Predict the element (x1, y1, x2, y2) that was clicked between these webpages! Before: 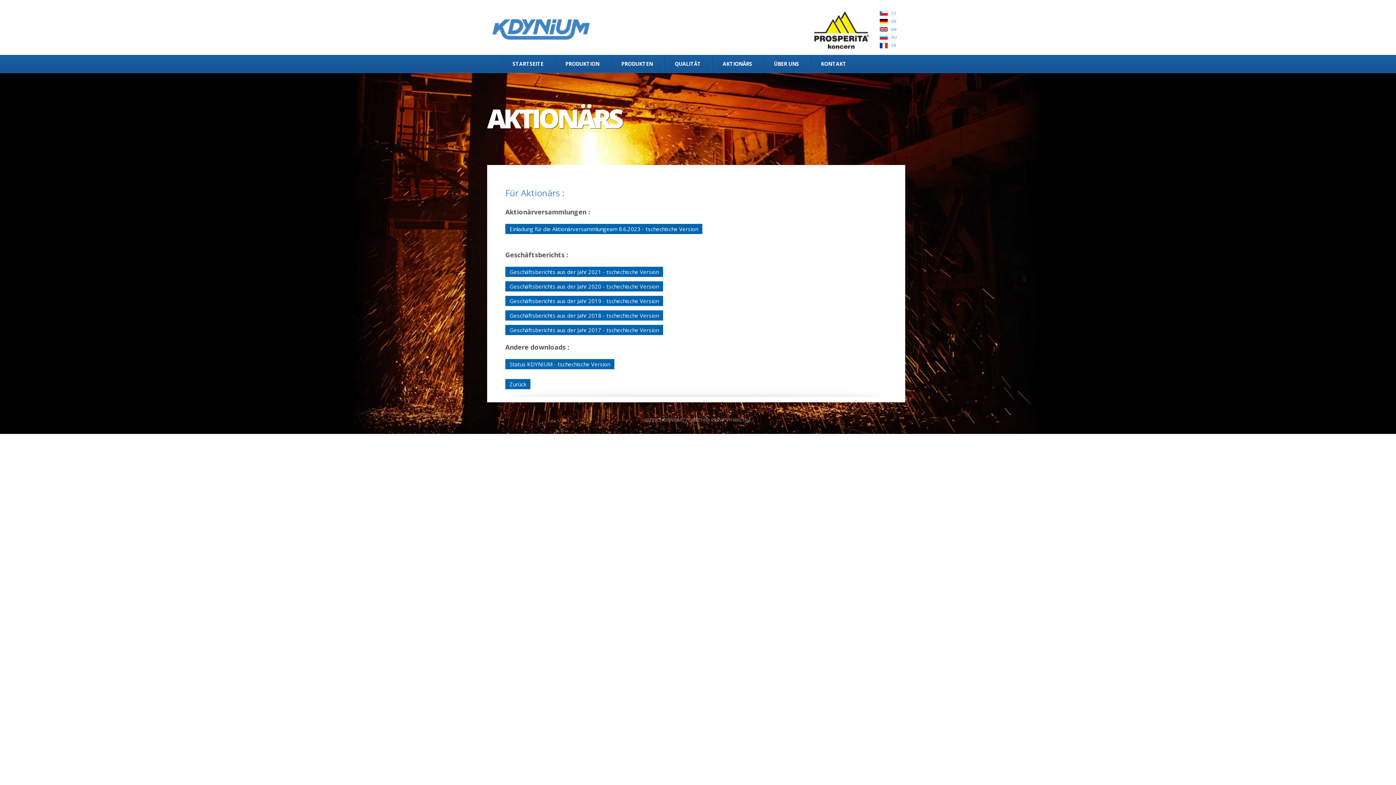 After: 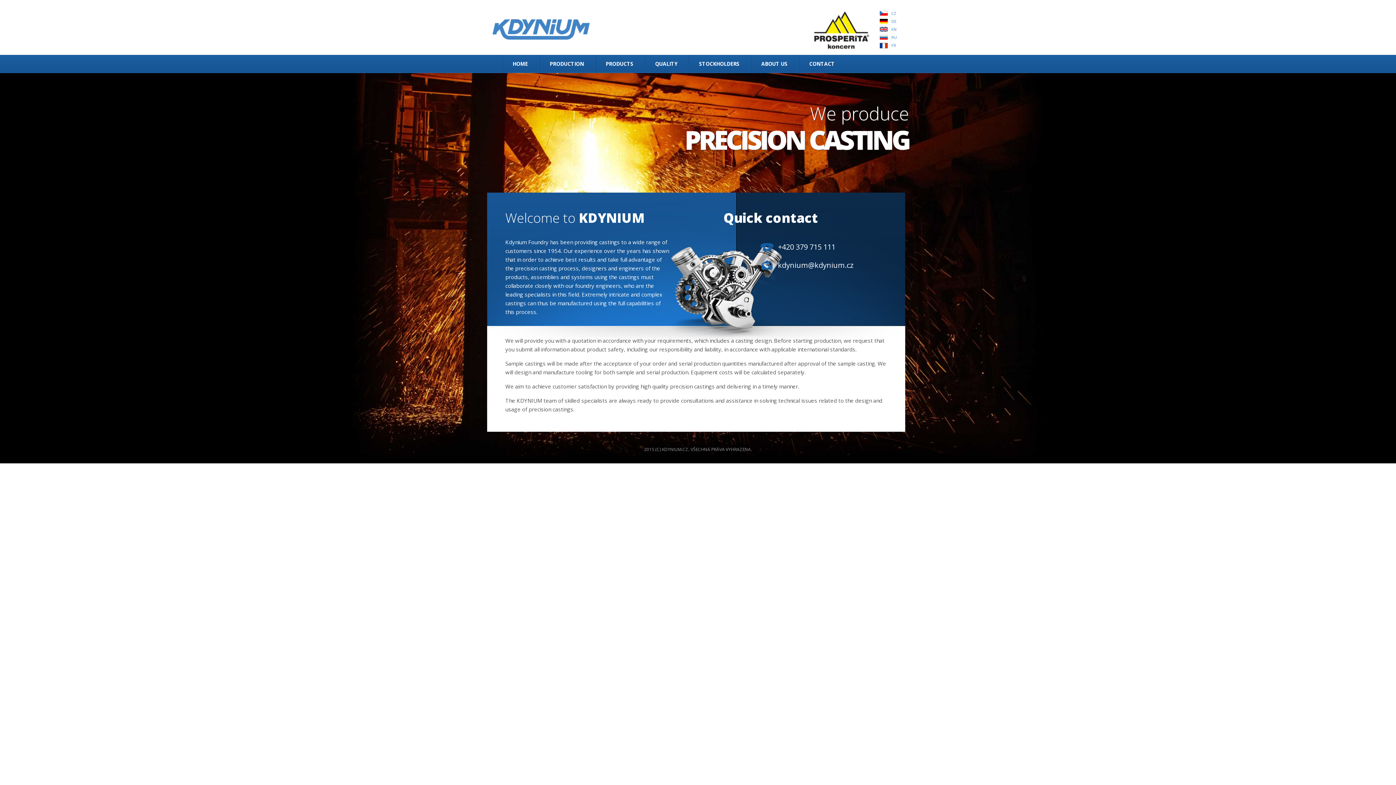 Action: label: EN bbox: (891, 26, 896, 32)